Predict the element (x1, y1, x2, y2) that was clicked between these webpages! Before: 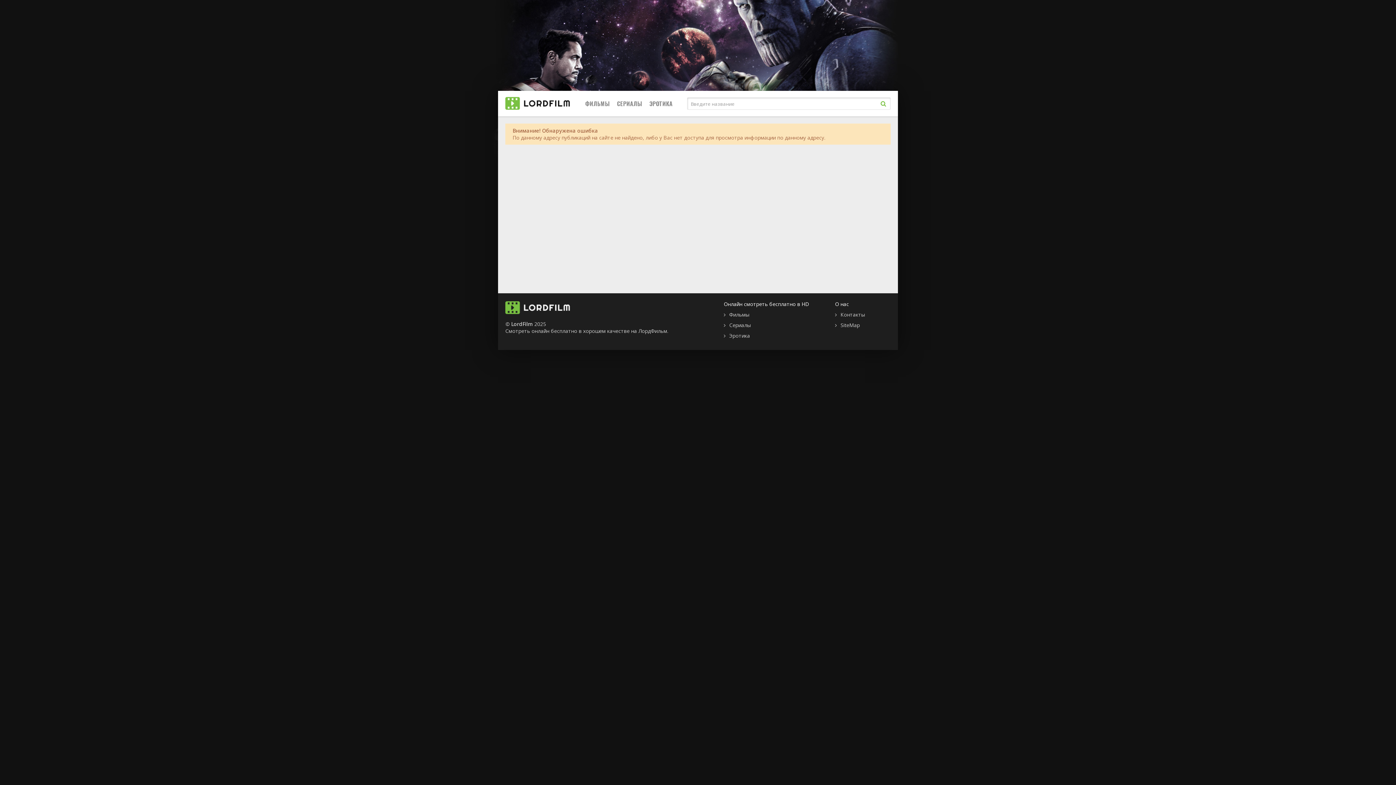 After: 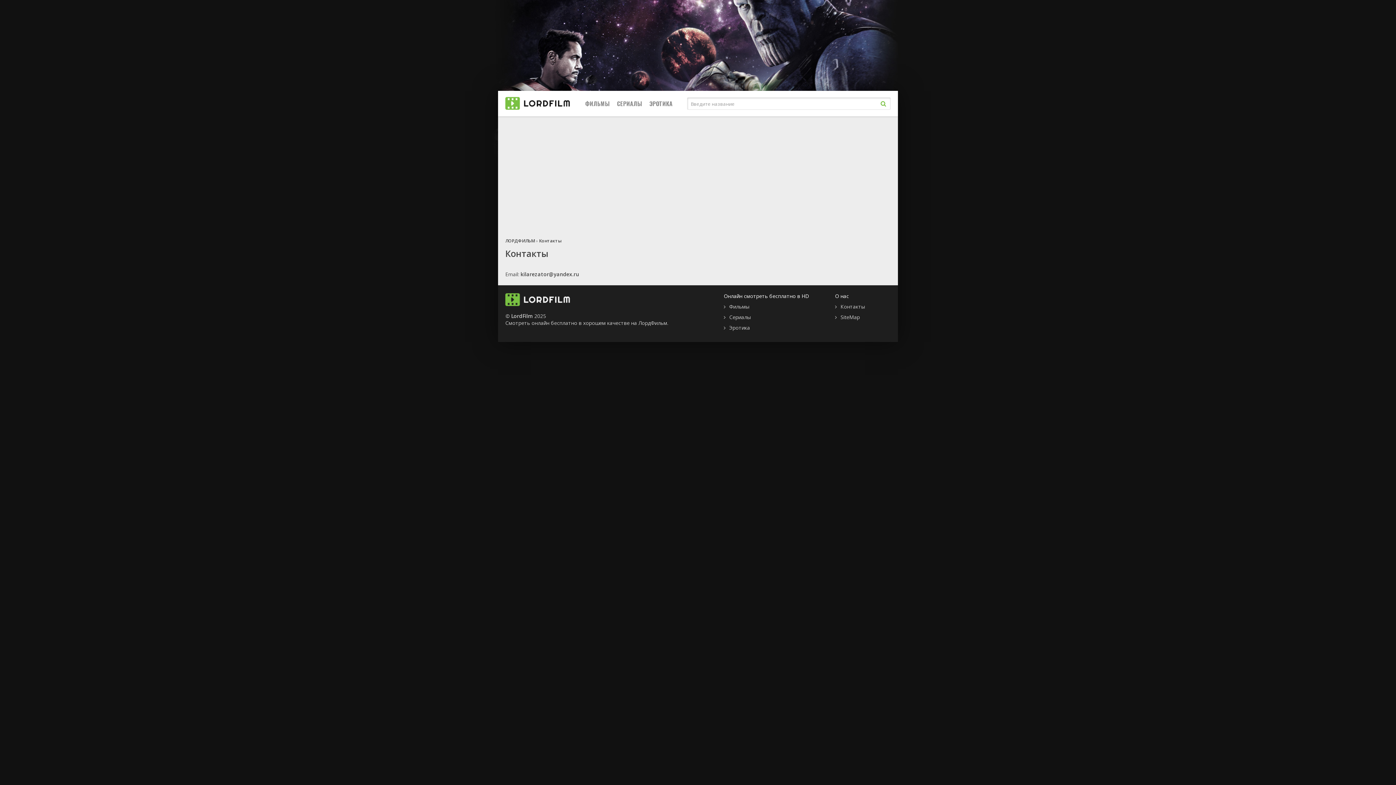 Action: label: Контакты bbox: (835, 311, 865, 318)